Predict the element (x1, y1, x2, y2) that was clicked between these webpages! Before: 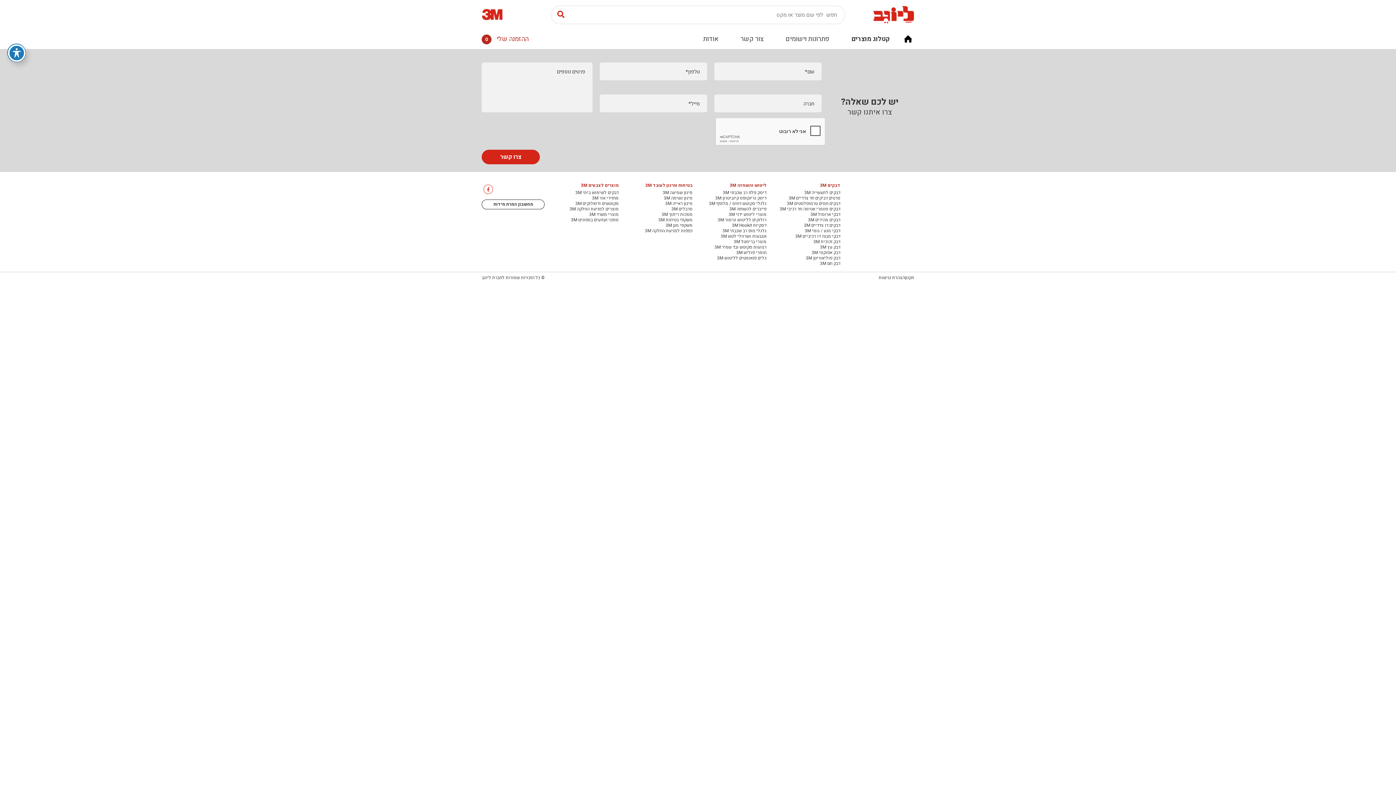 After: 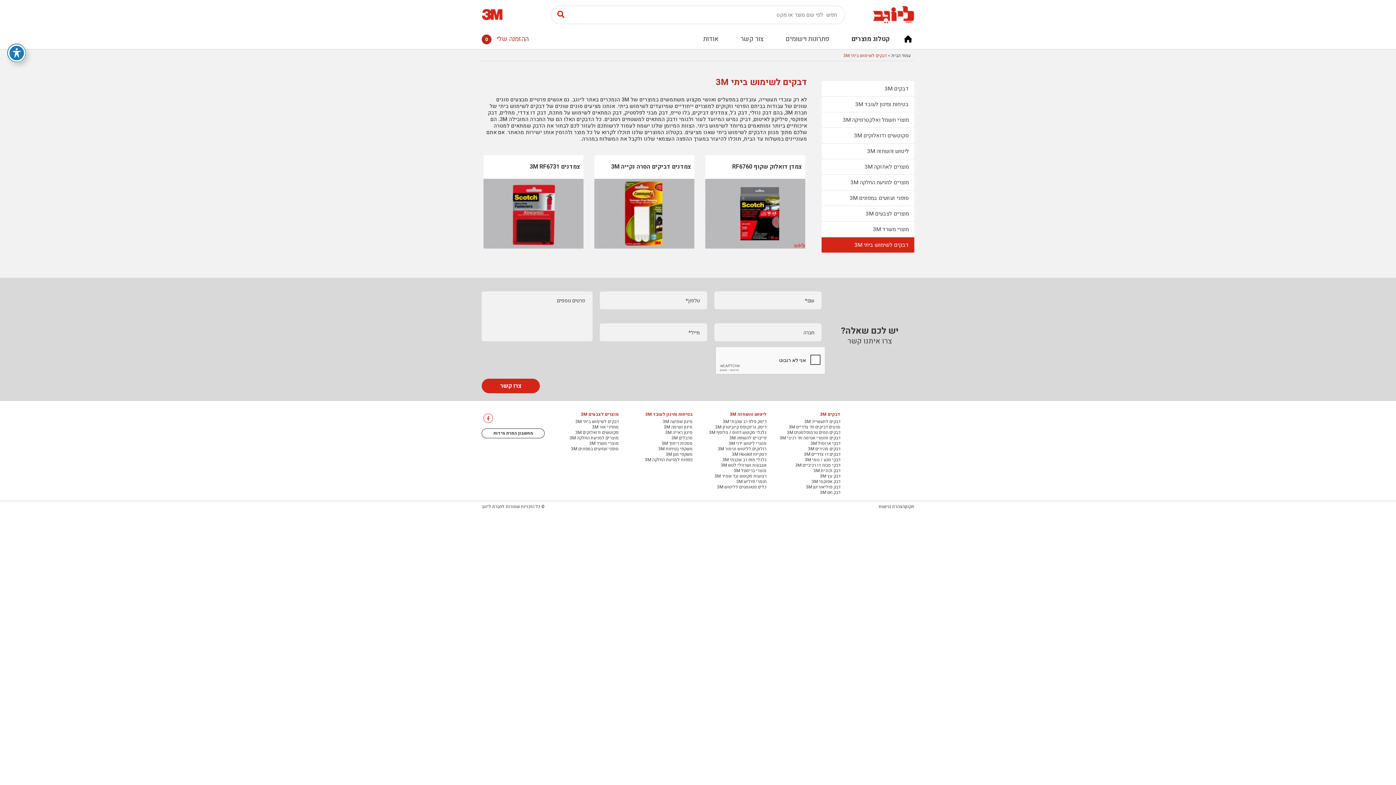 Action: bbox: (575, 190, 618, 195) label: דבקים לשימוש ביתי 3M